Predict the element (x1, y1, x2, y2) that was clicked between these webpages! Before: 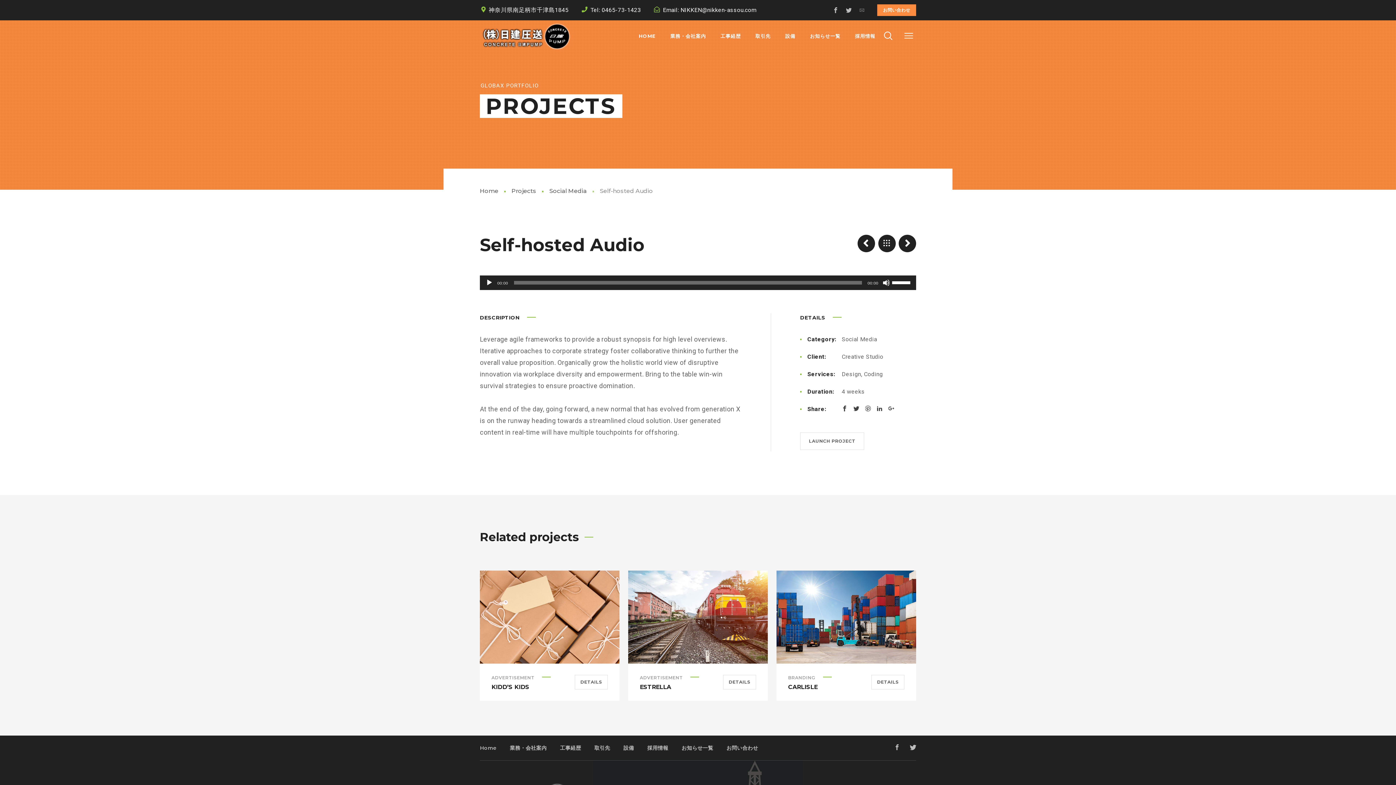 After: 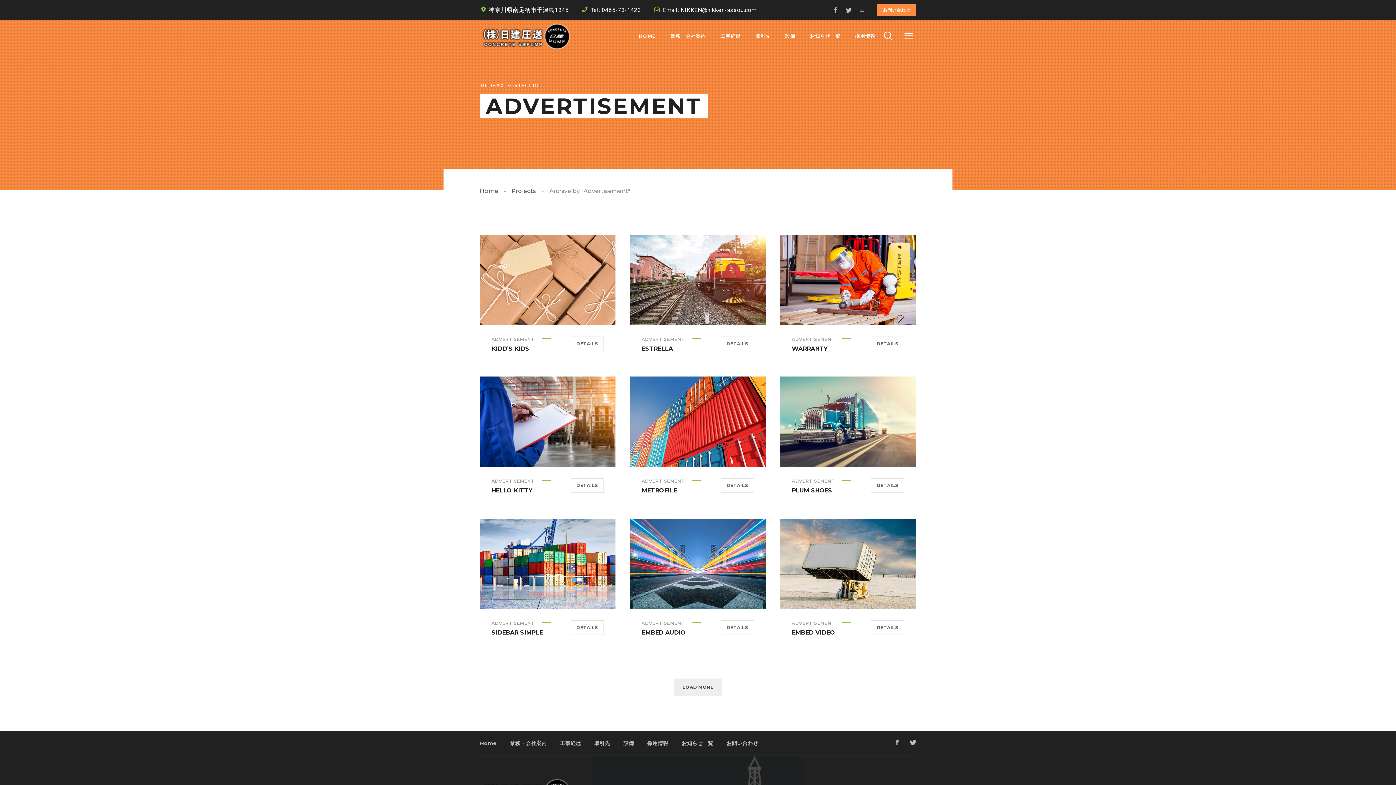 Action: label: ADVERTISEMENT bbox: (491, 675, 534, 680)